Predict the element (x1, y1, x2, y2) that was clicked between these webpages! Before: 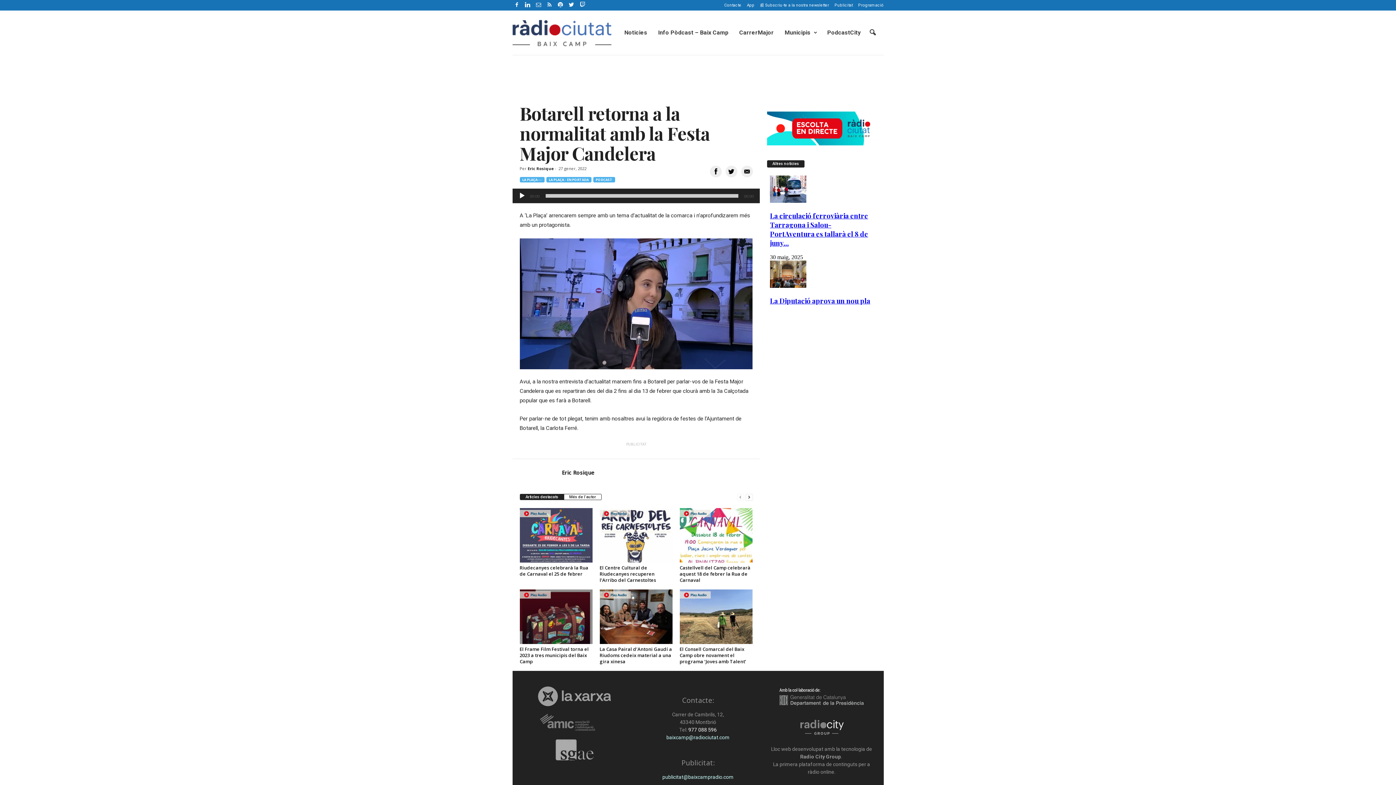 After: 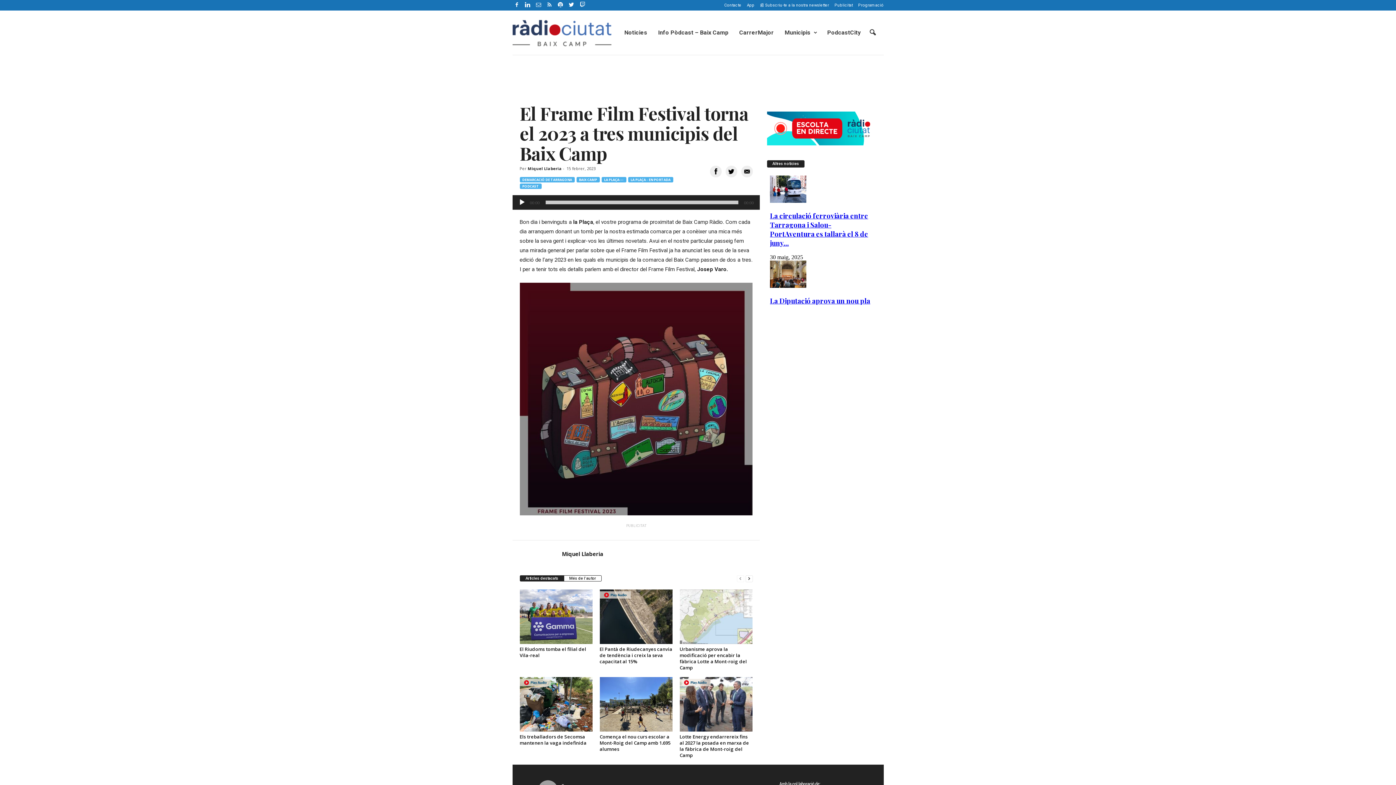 Action: bbox: (519, 646, 588, 665) label: El Frame Film Festival torna el 2023 a tres municipis del Baix Camp